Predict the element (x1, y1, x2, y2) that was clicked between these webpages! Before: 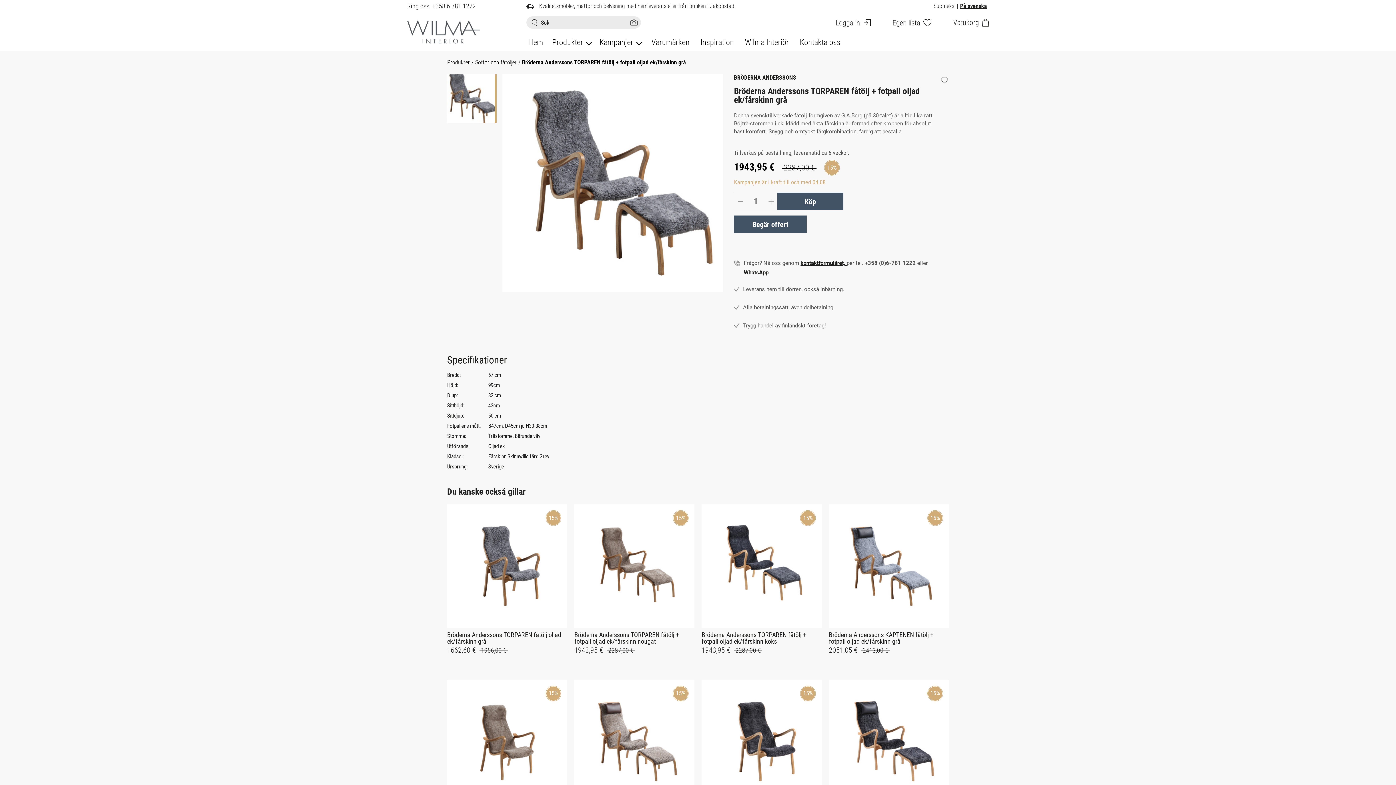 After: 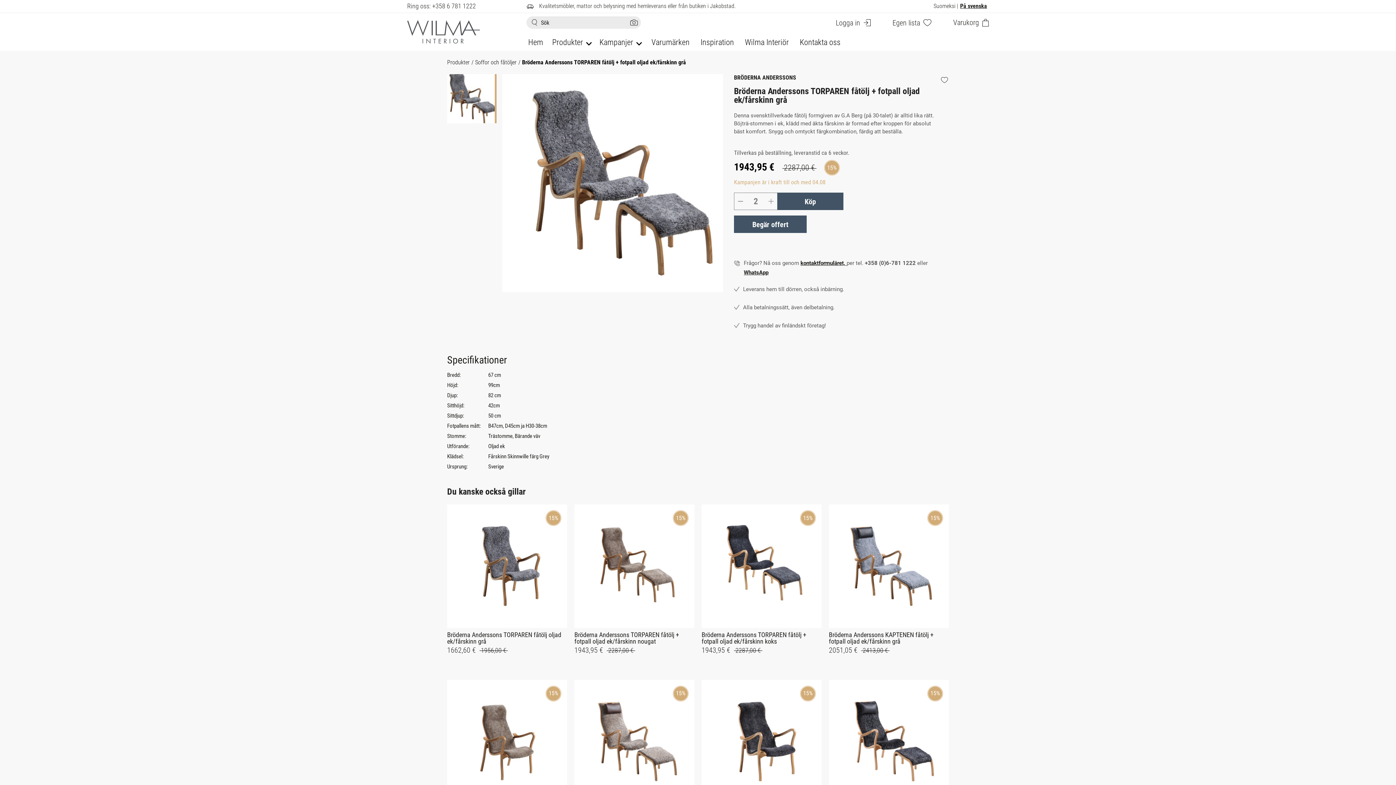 Action: bbox: (768, 192, 777, 210)